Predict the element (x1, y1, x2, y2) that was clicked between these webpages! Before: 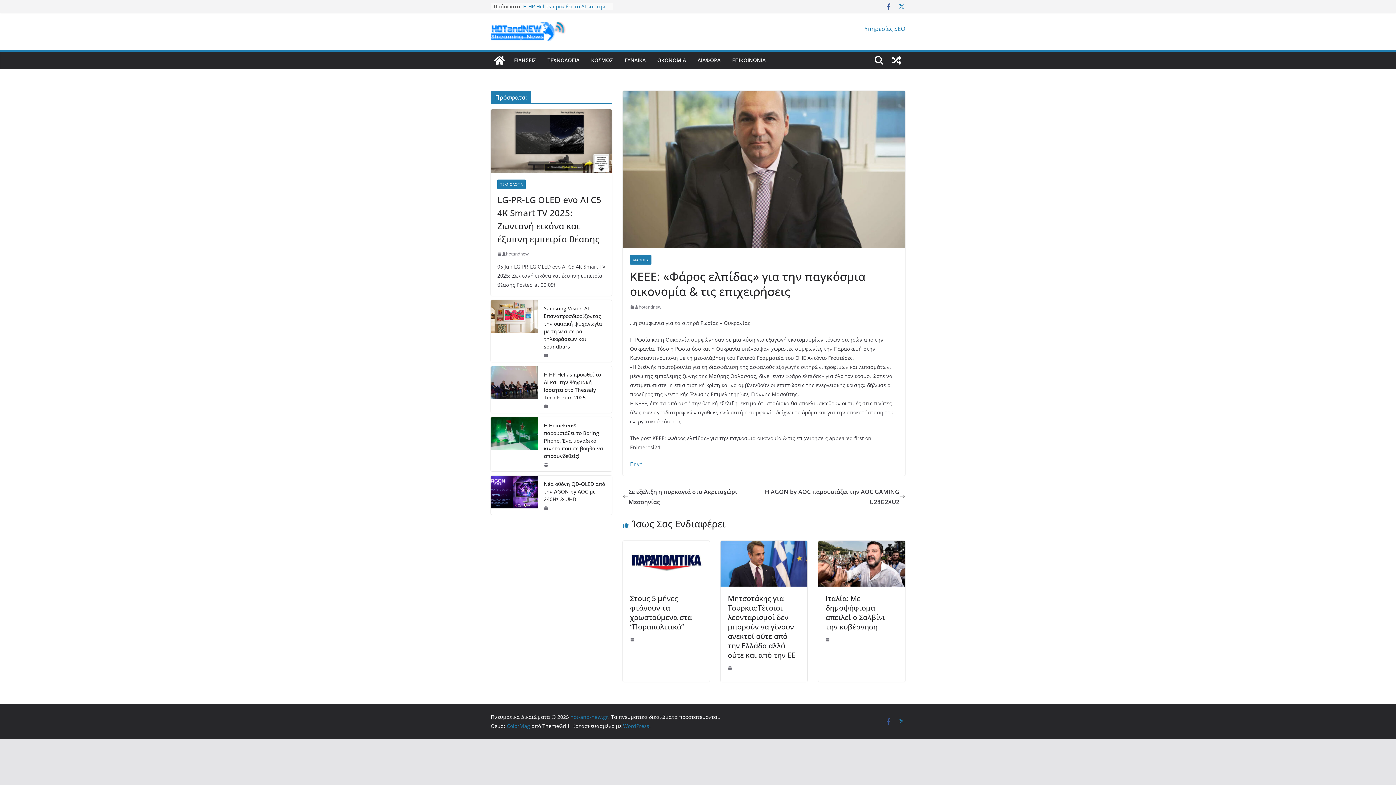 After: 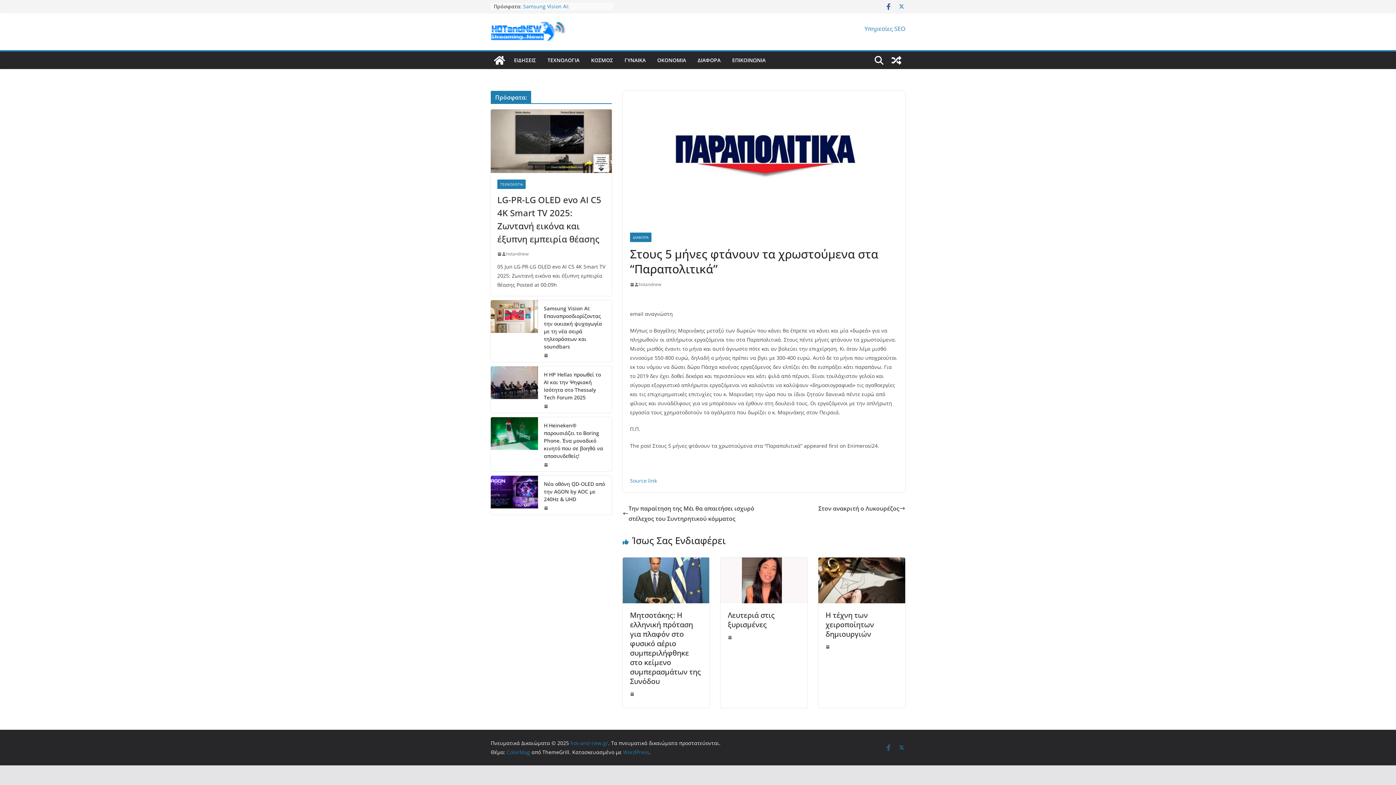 Action: bbox: (622, 542, 709, 550)